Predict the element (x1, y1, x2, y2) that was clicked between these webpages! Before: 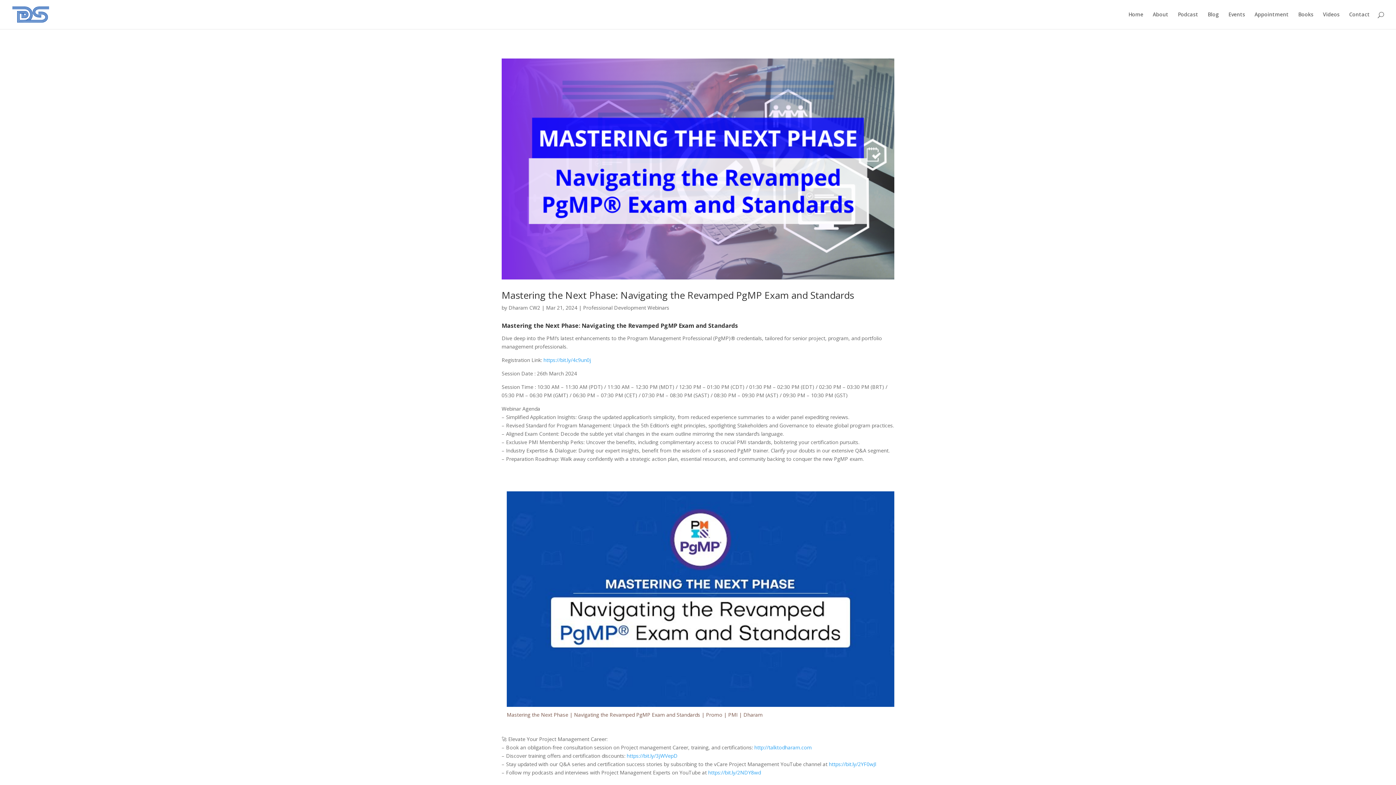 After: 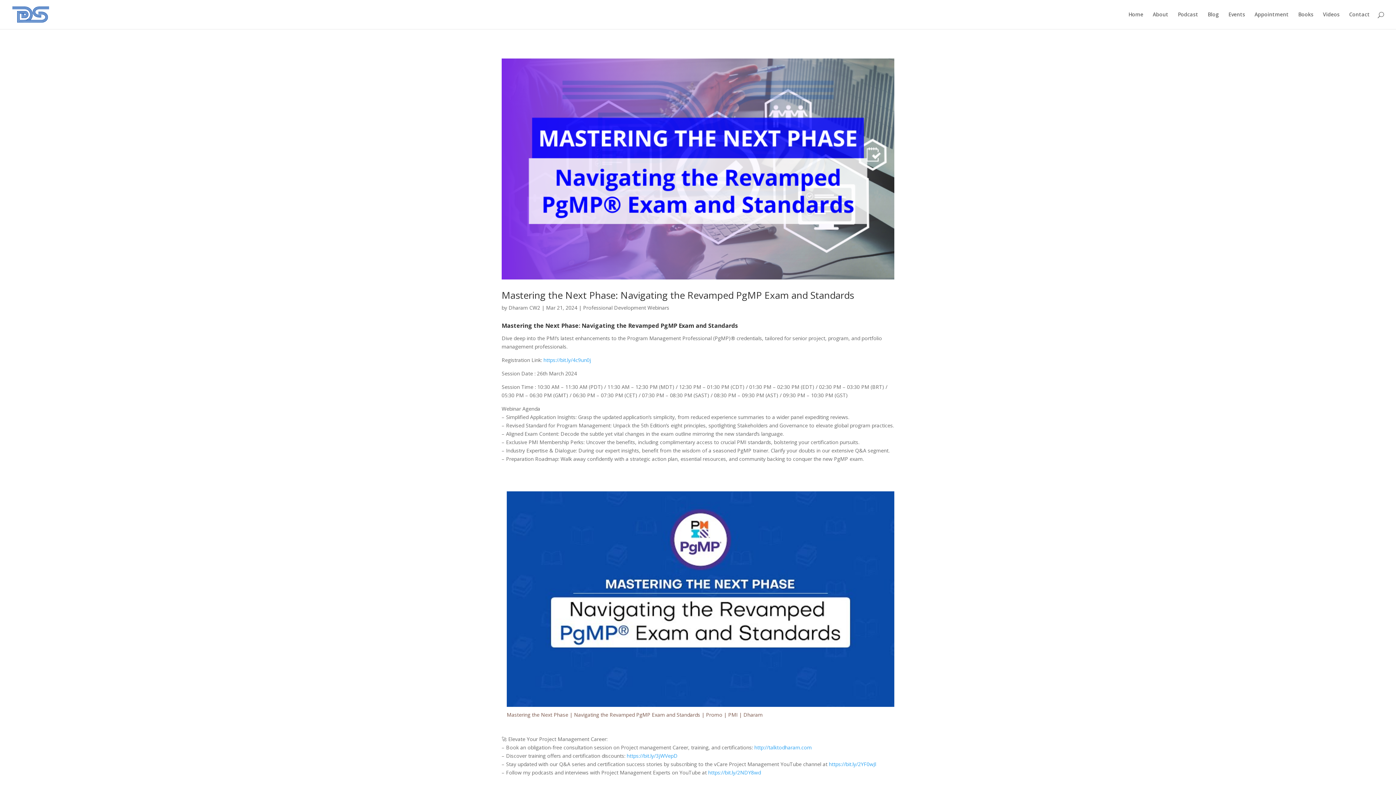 Action: label: https://bit.ly/2NDY8wd bbox: (708, 769, 761, 776)